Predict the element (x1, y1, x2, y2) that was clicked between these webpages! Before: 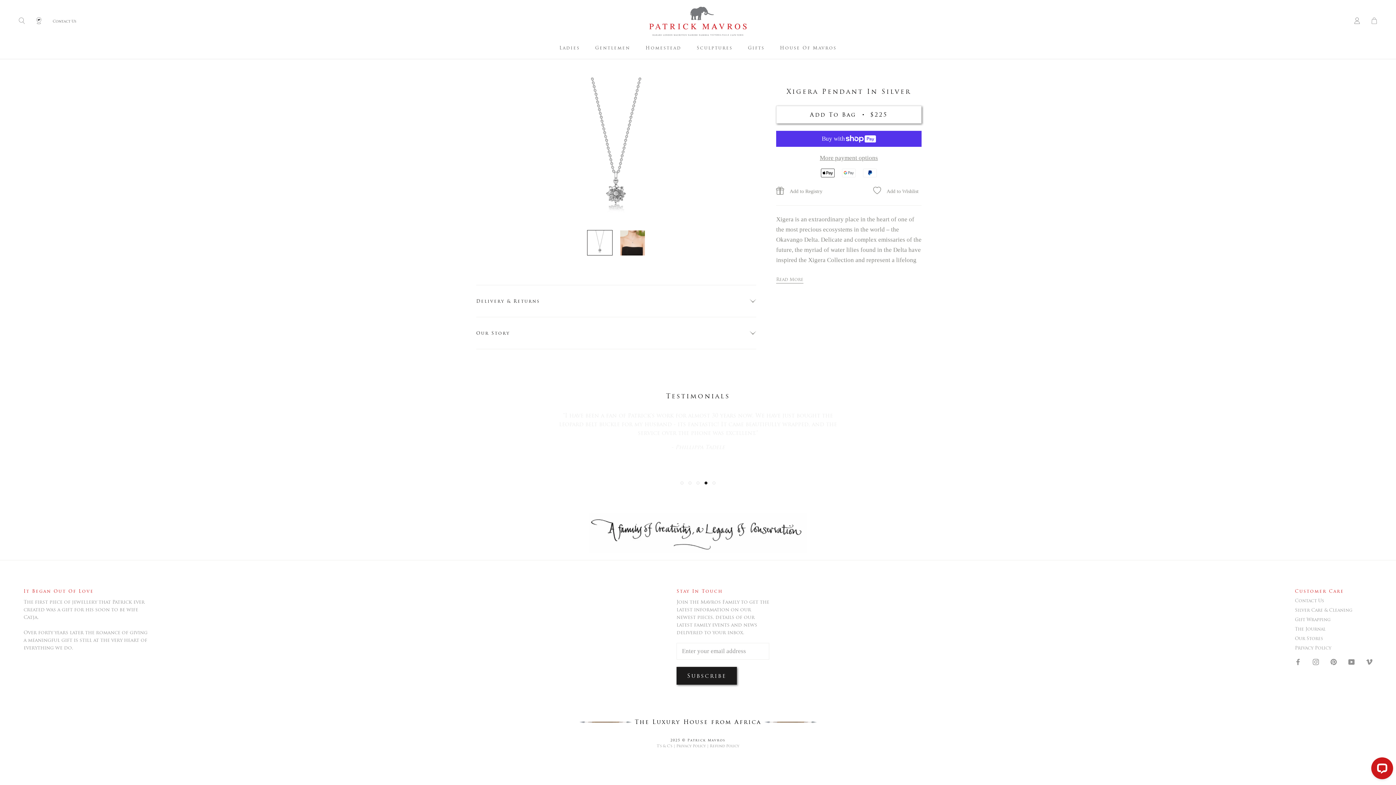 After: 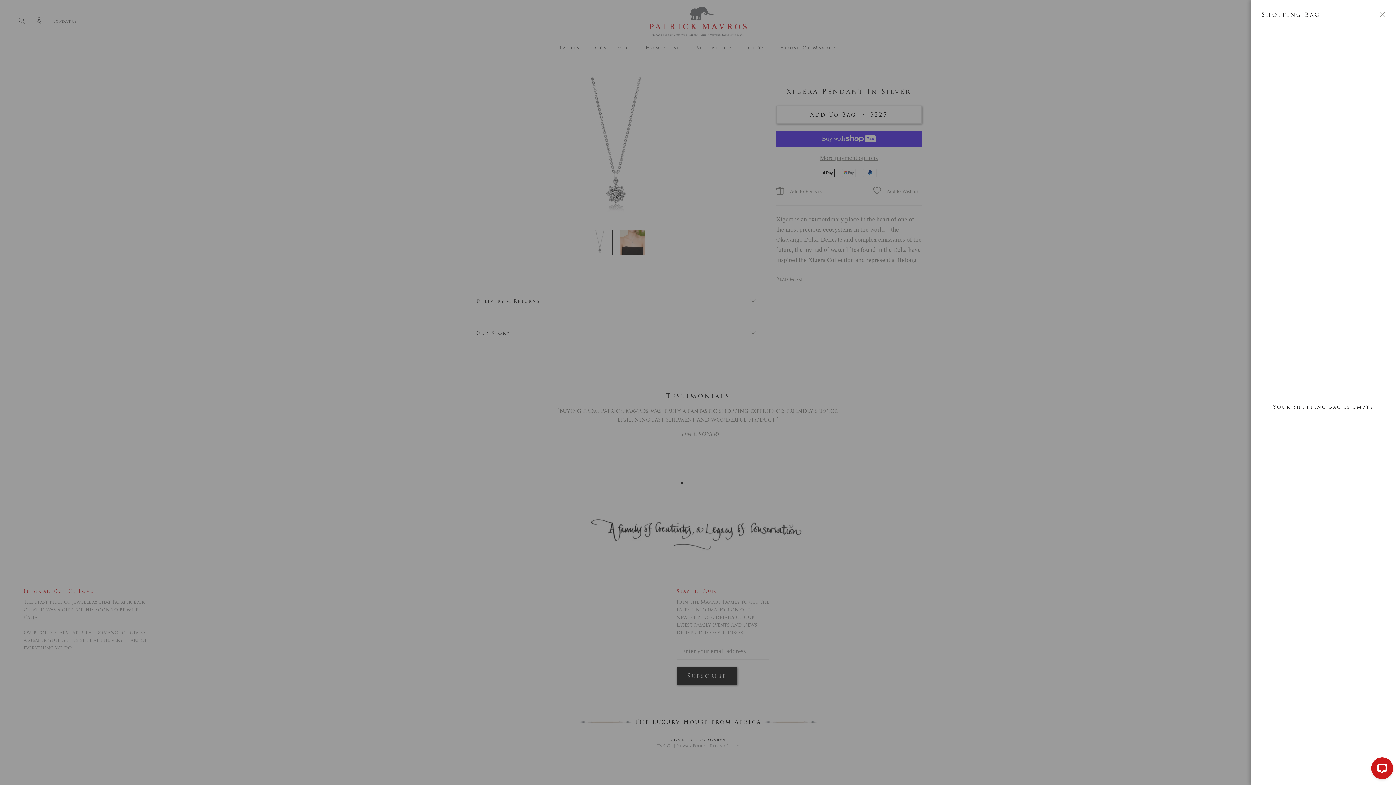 Action: label: Open Shopping Bag bbox: (1370, 17, 1378, 25)